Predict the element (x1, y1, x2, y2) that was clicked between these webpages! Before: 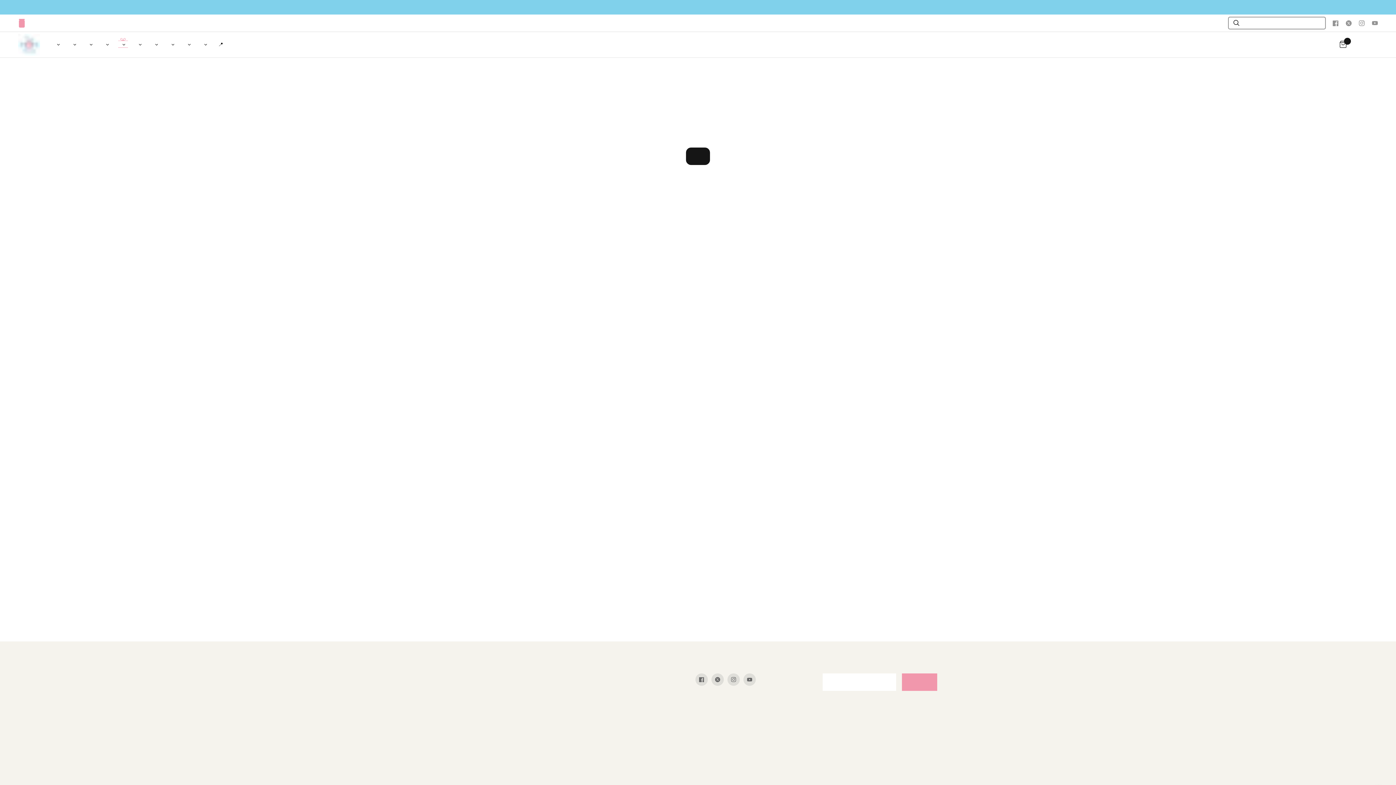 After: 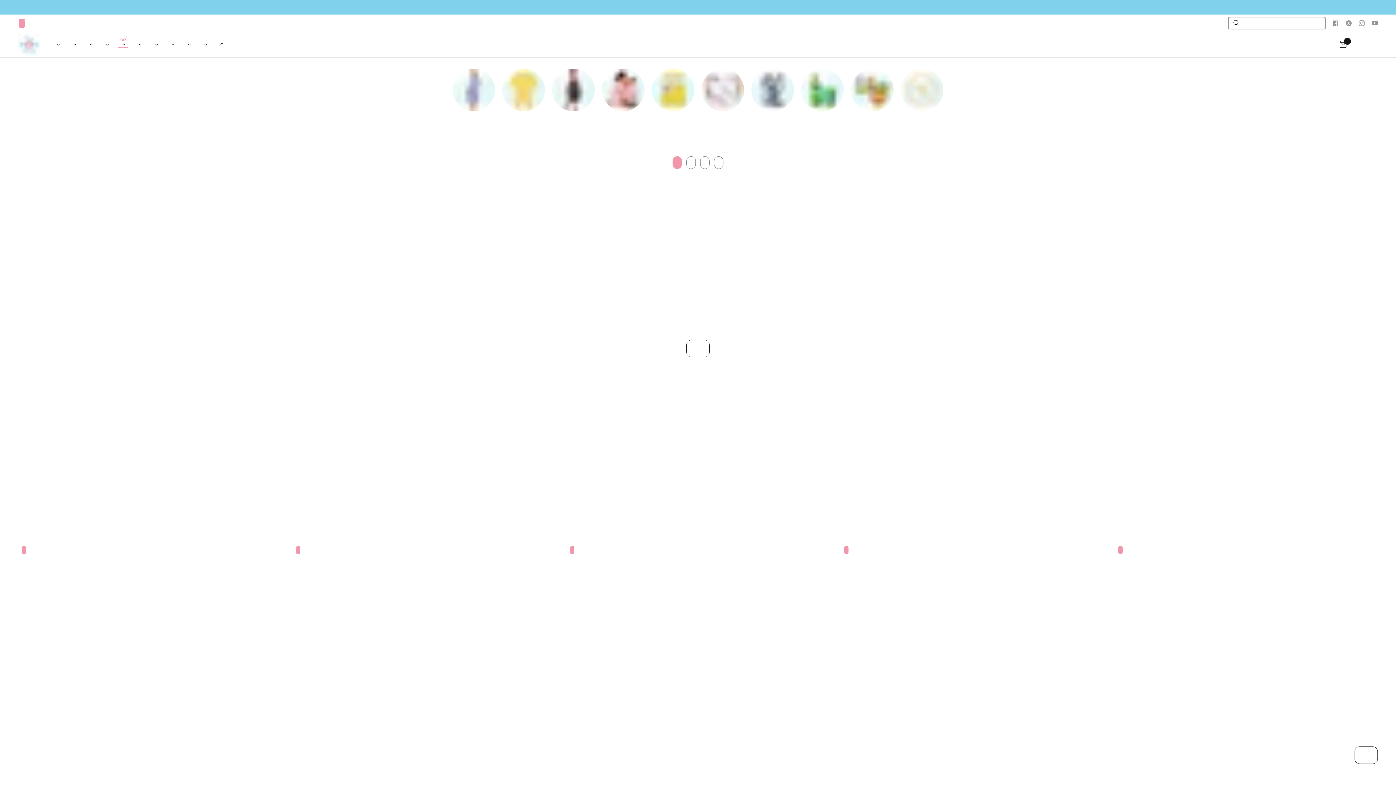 Action: bbox: (18, 33, 40, 55)